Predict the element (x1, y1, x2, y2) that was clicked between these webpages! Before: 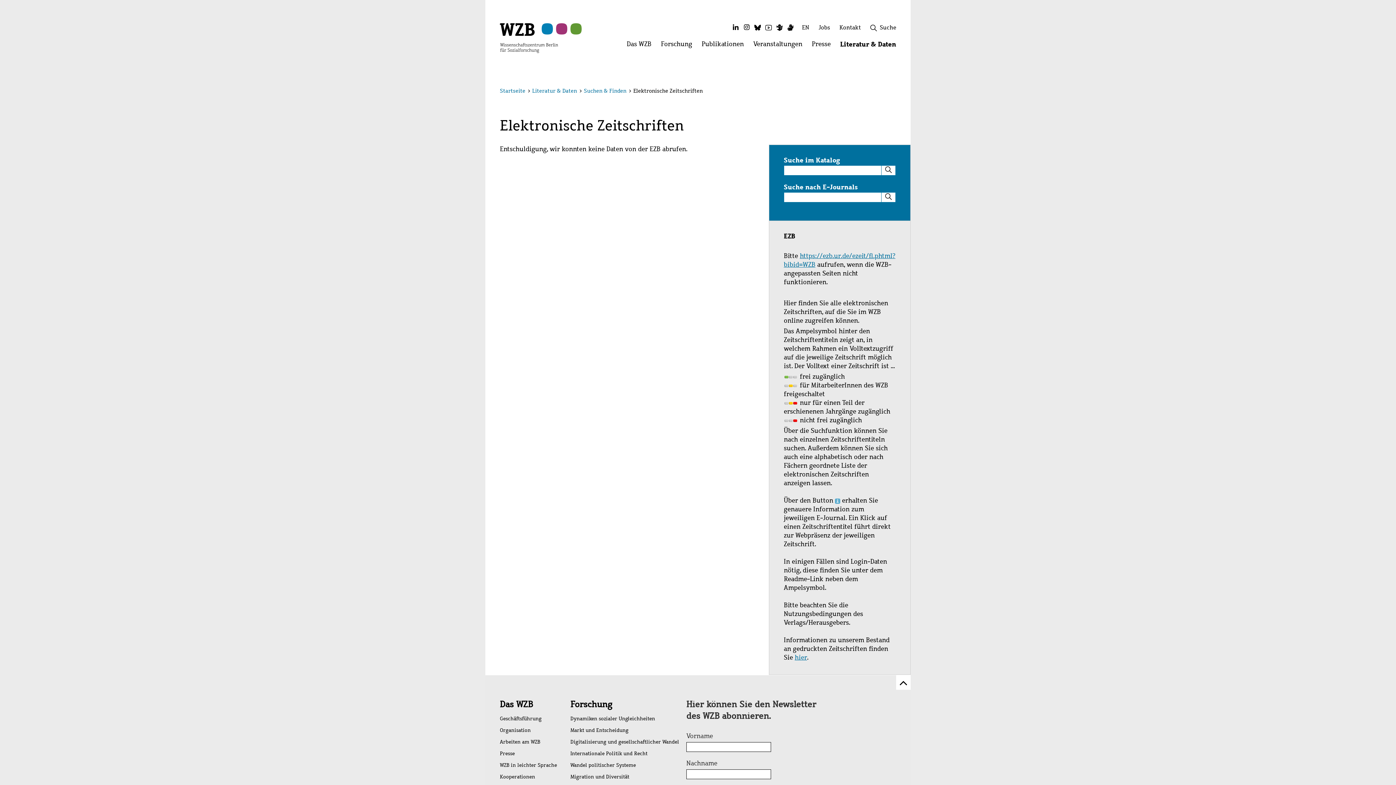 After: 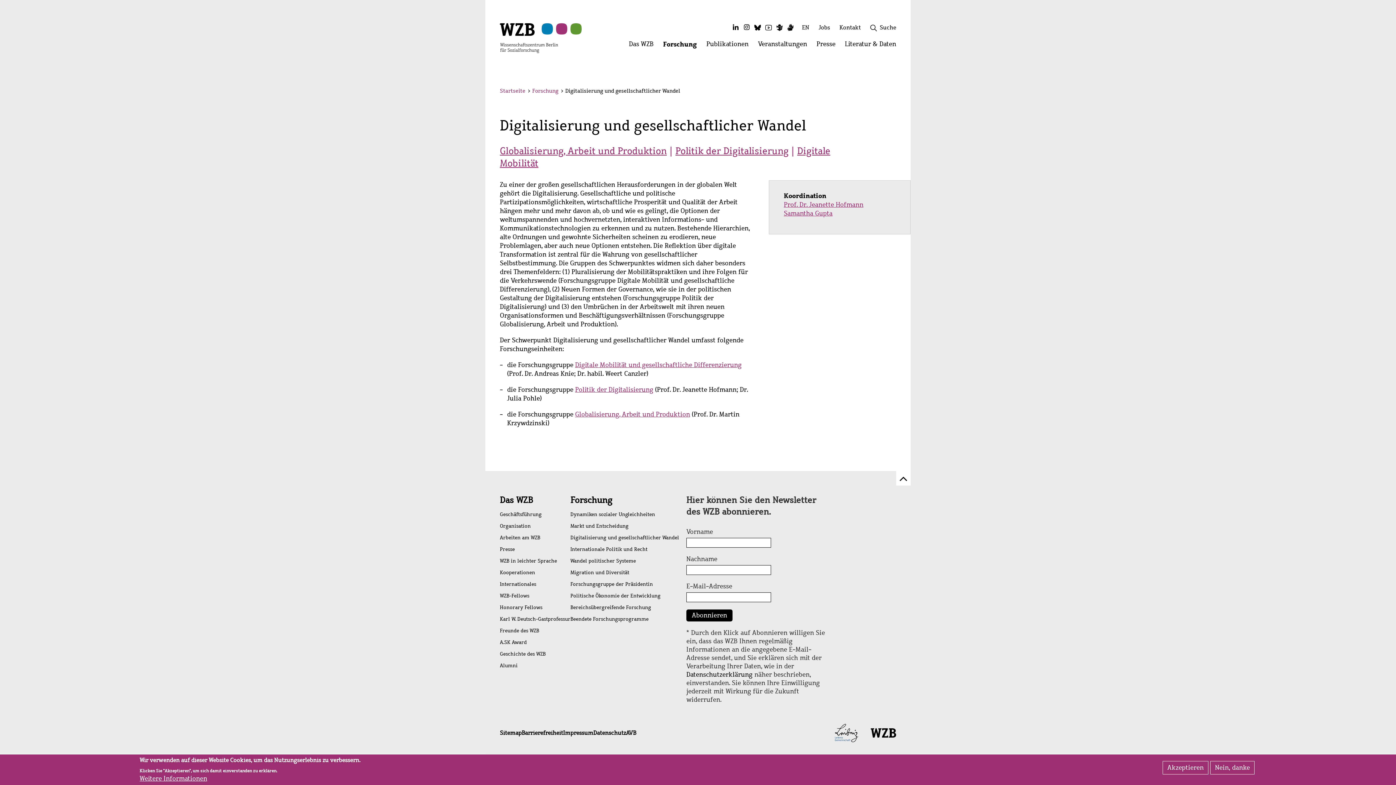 Action: bbox: (570, 736, 679, 748) label: Digitalisierung und gesellschaftlicher Wandel